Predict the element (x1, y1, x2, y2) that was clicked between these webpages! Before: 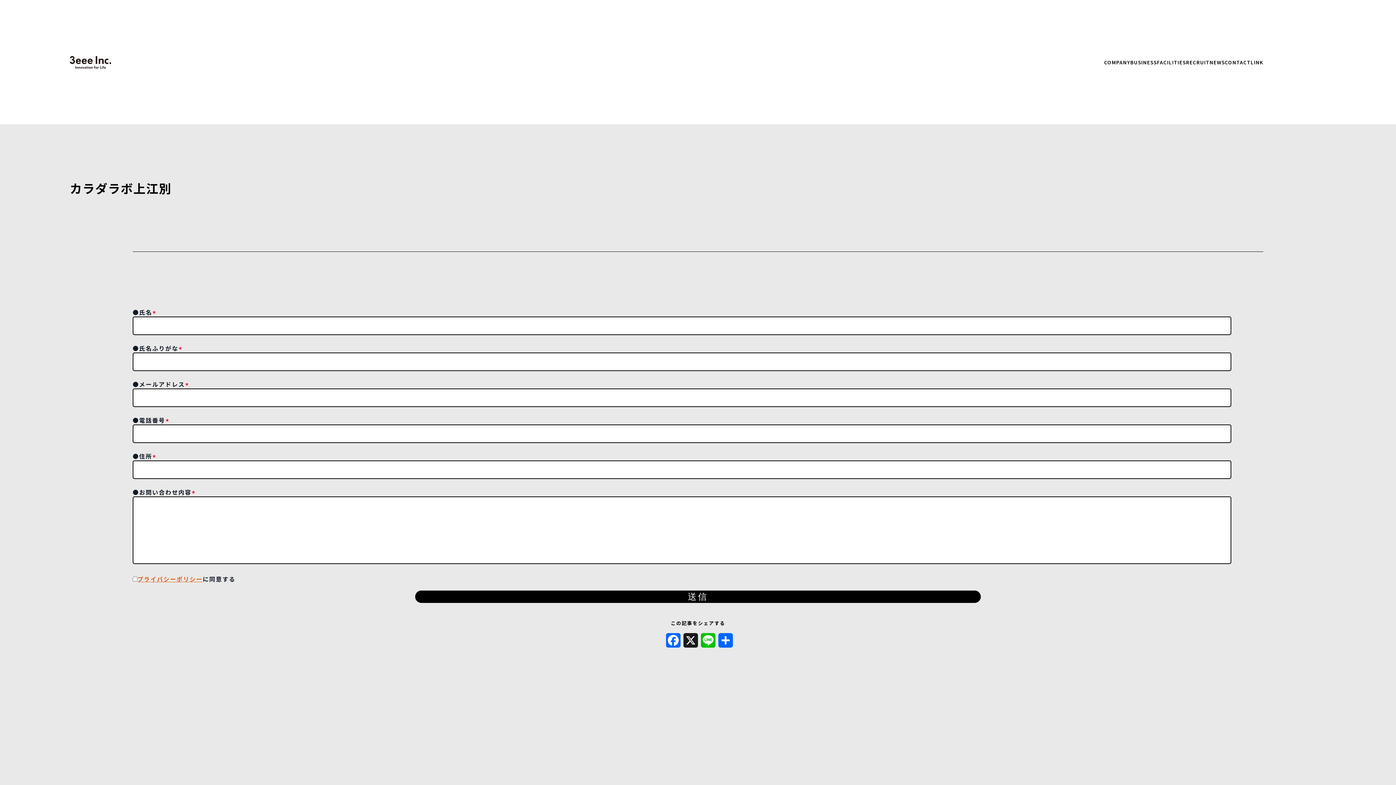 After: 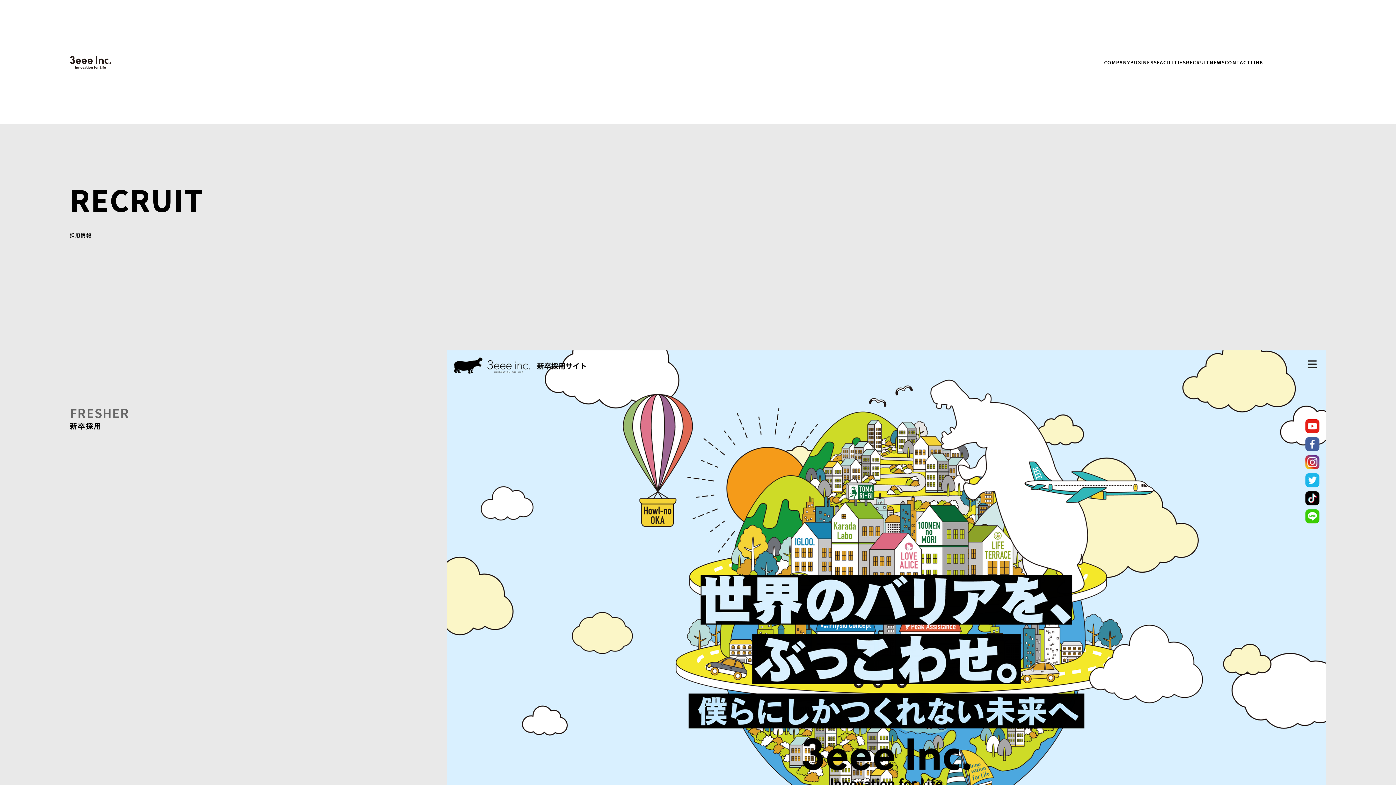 Action: label: RECRUIT bbox: (1186, 58, 1209, 65)